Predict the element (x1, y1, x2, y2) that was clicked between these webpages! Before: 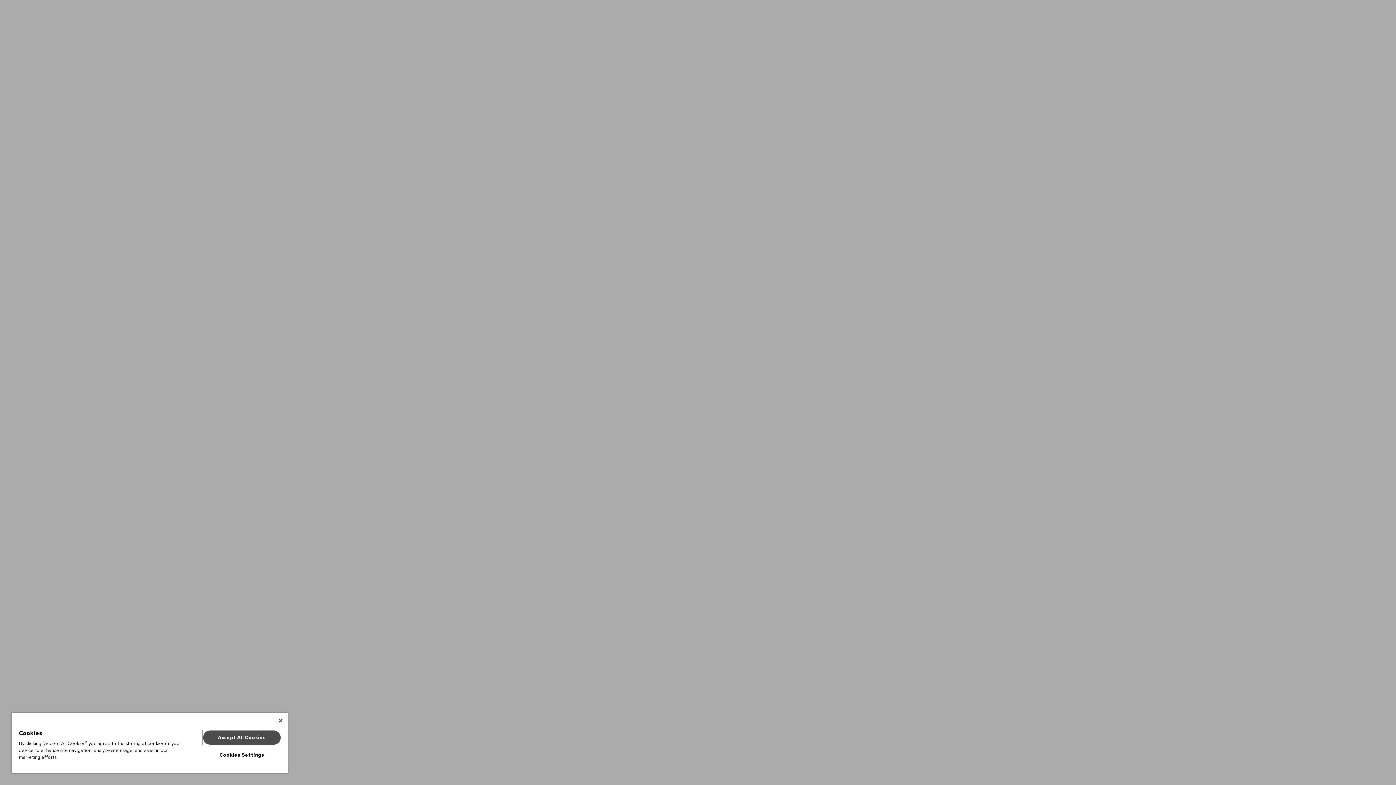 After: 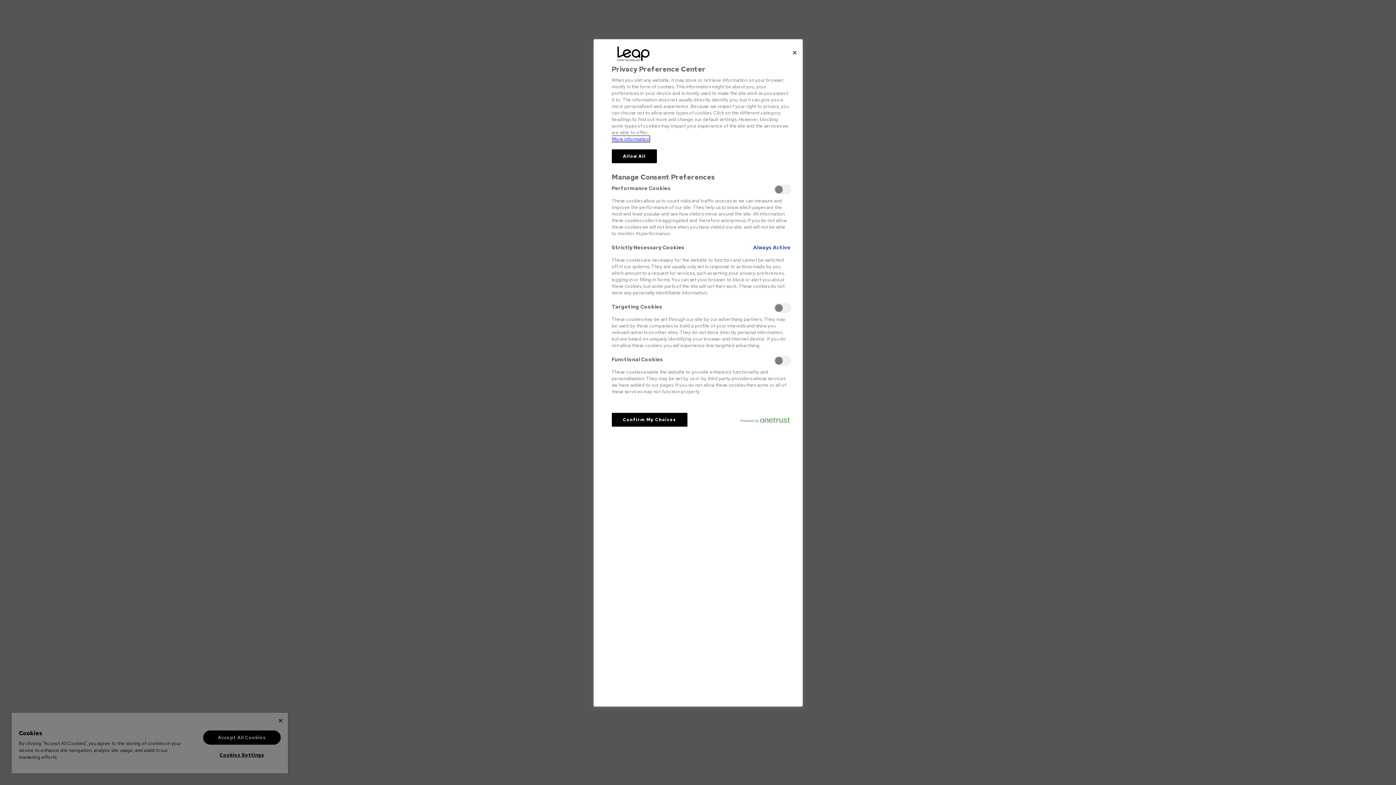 Action: bbox: (203, 748, 280, 762) label: Cookies Settings